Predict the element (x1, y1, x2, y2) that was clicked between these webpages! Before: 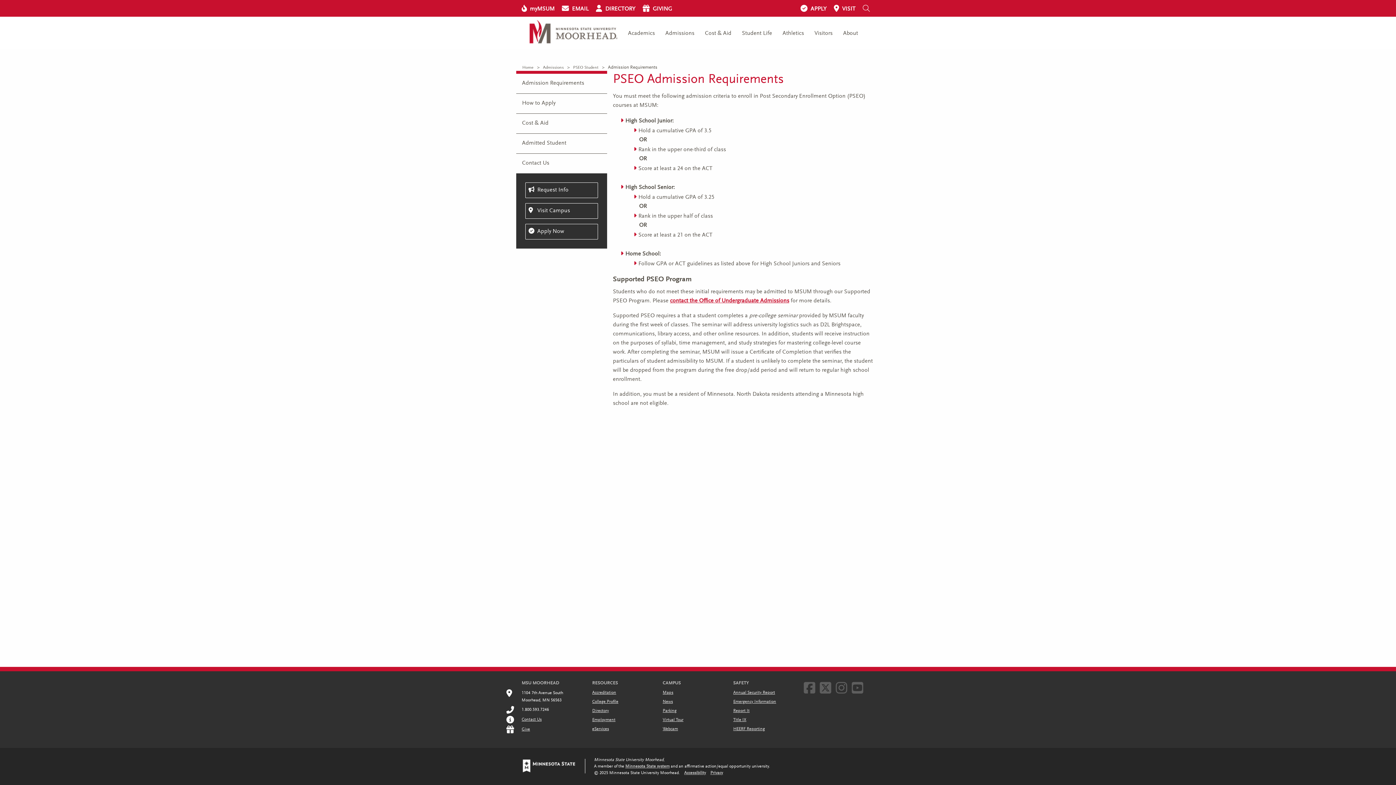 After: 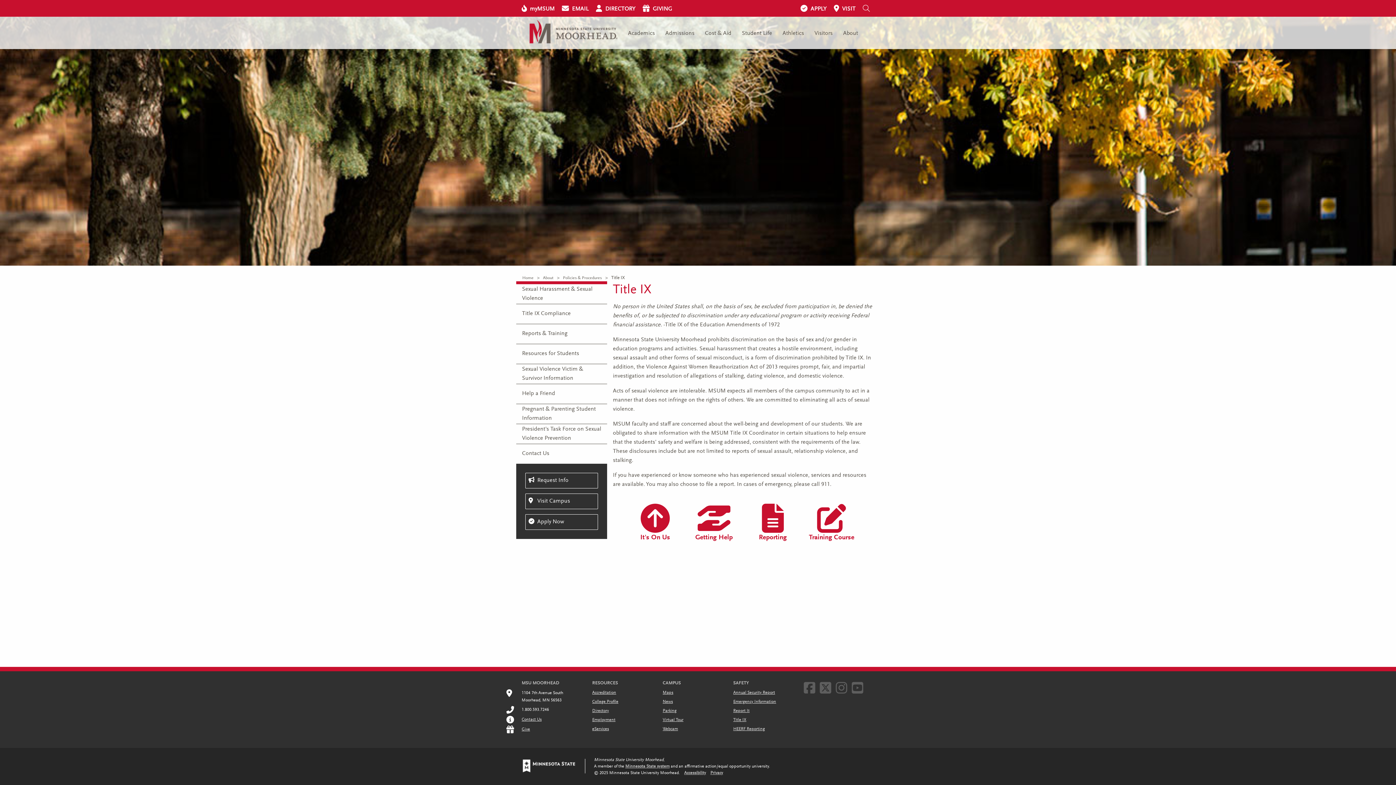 Action: bbox: (733, 718, 746, 722) label: Title IX